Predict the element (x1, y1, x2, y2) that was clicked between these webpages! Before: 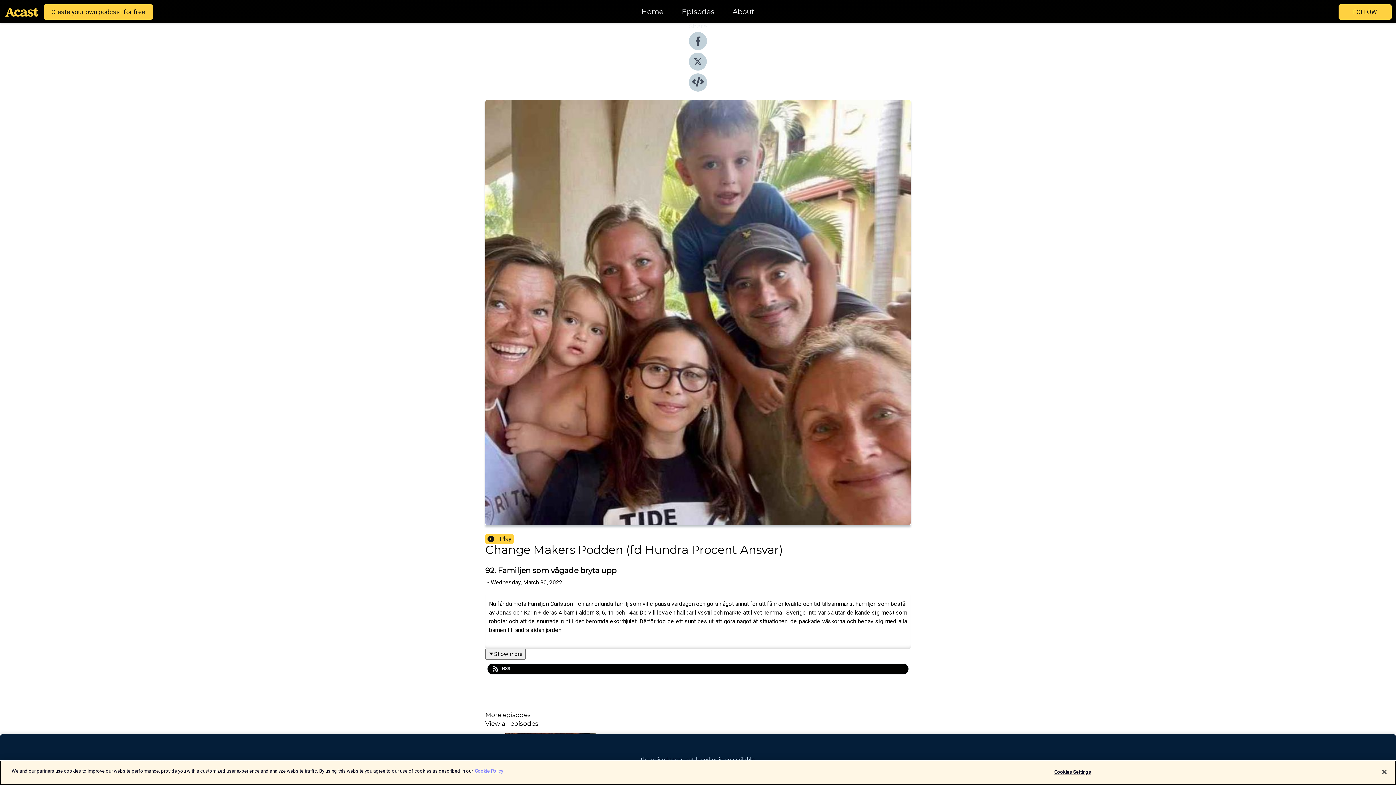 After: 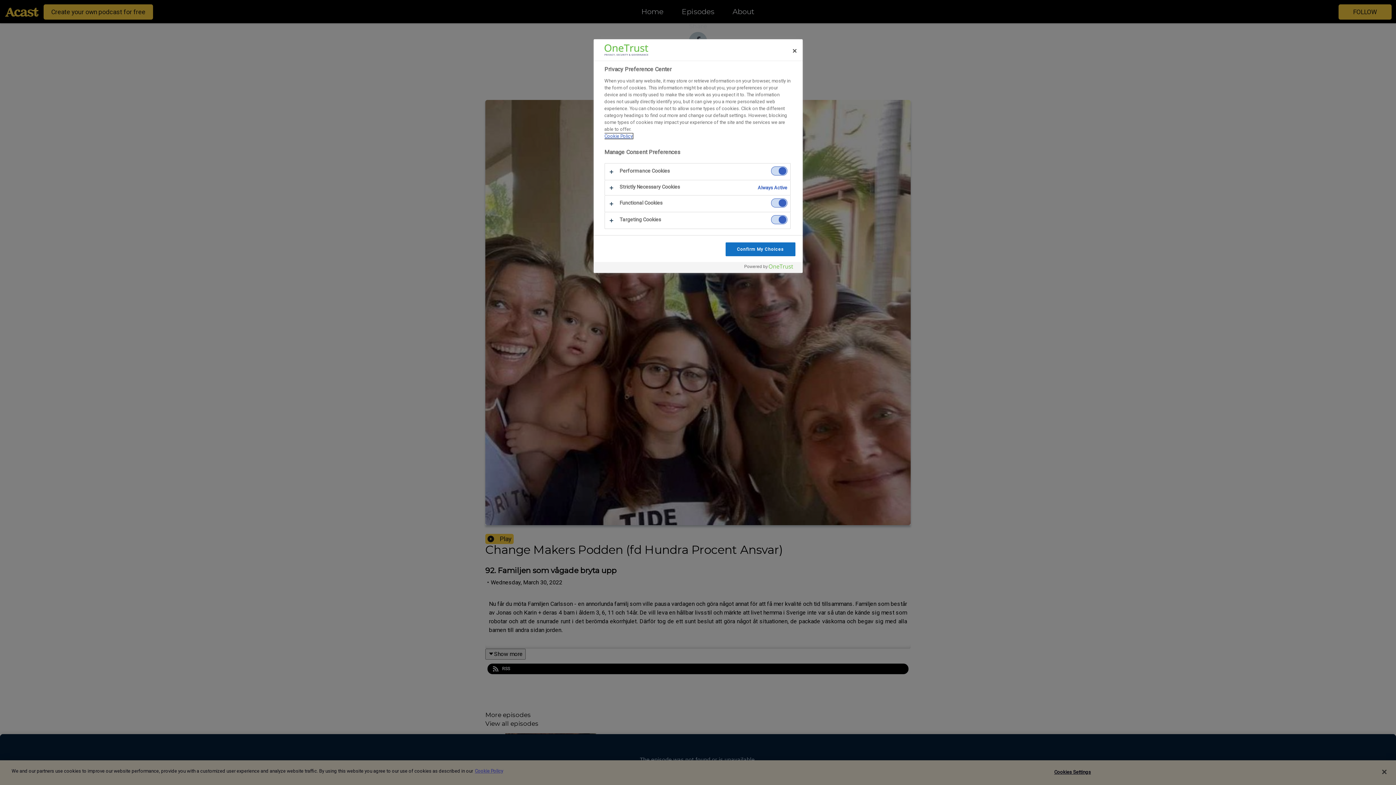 Action: bbox: (1050, 765, 1095, 779) label: Cookies Settings